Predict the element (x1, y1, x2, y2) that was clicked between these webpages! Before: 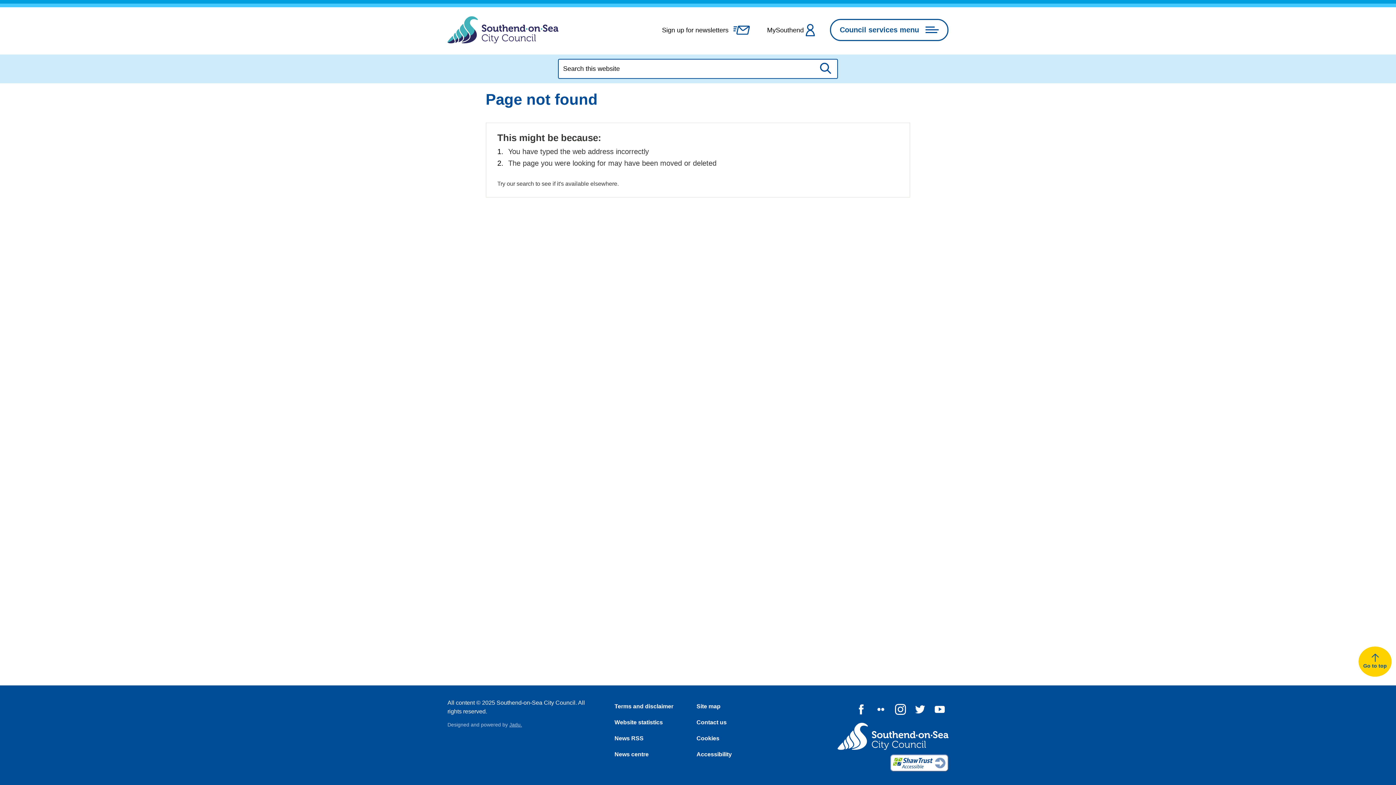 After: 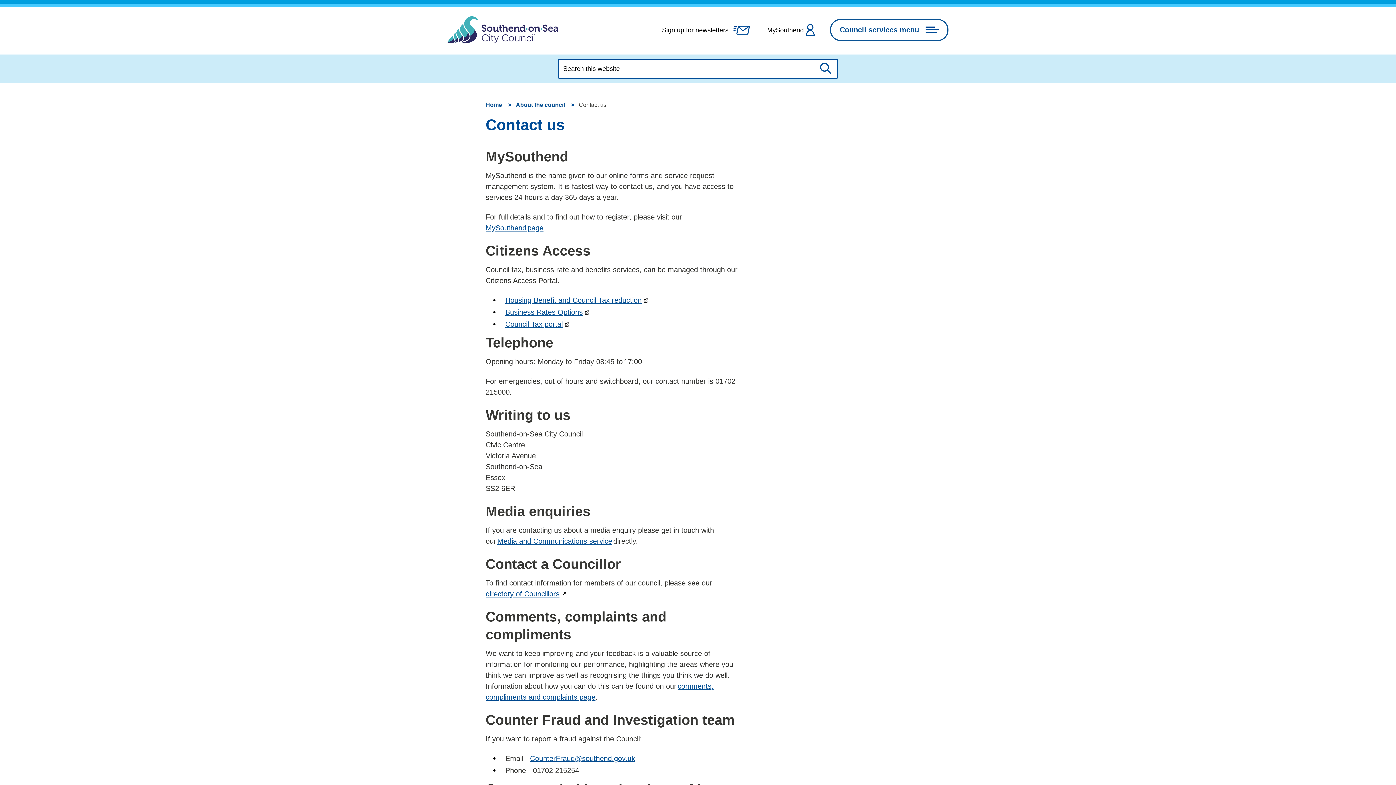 Action: label: Contact us bbox: (696, 719, 772, 726)